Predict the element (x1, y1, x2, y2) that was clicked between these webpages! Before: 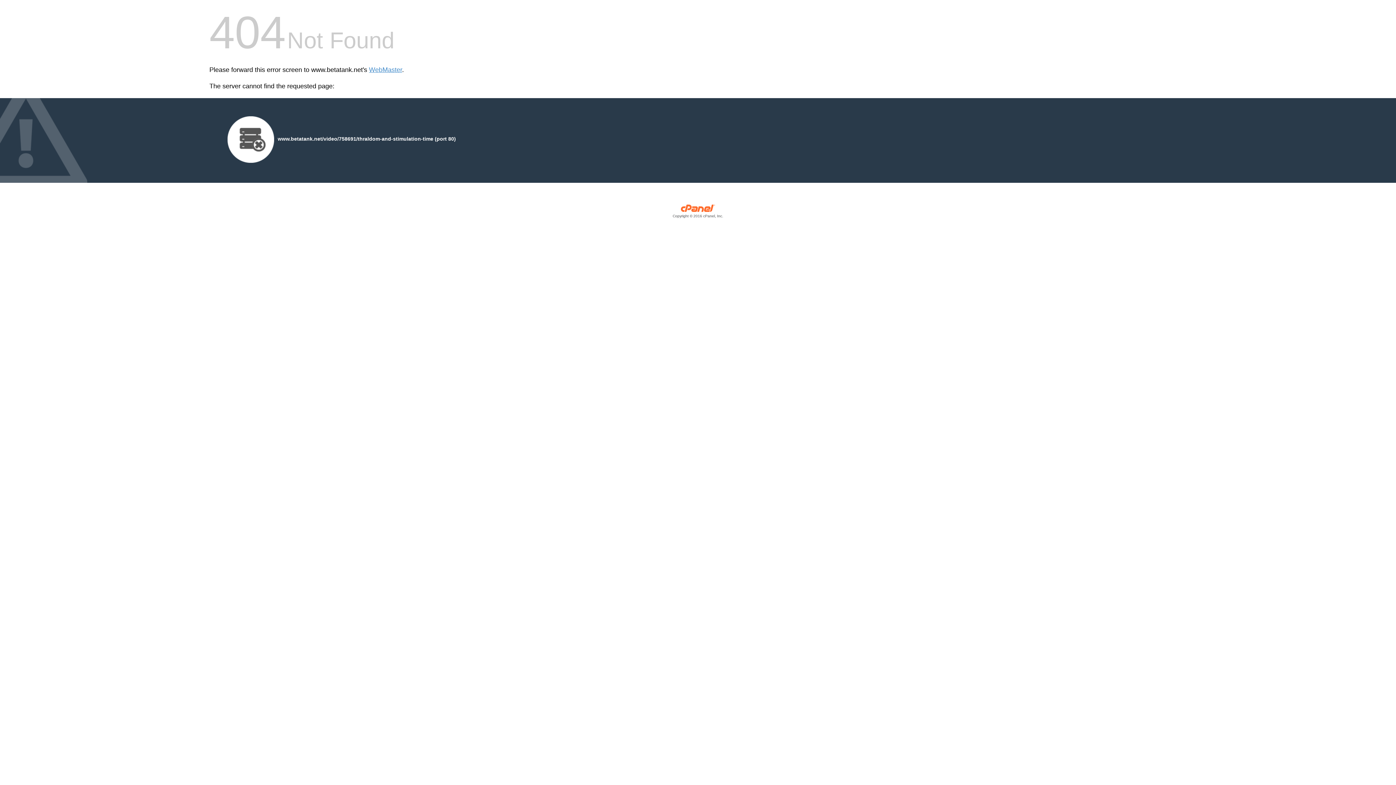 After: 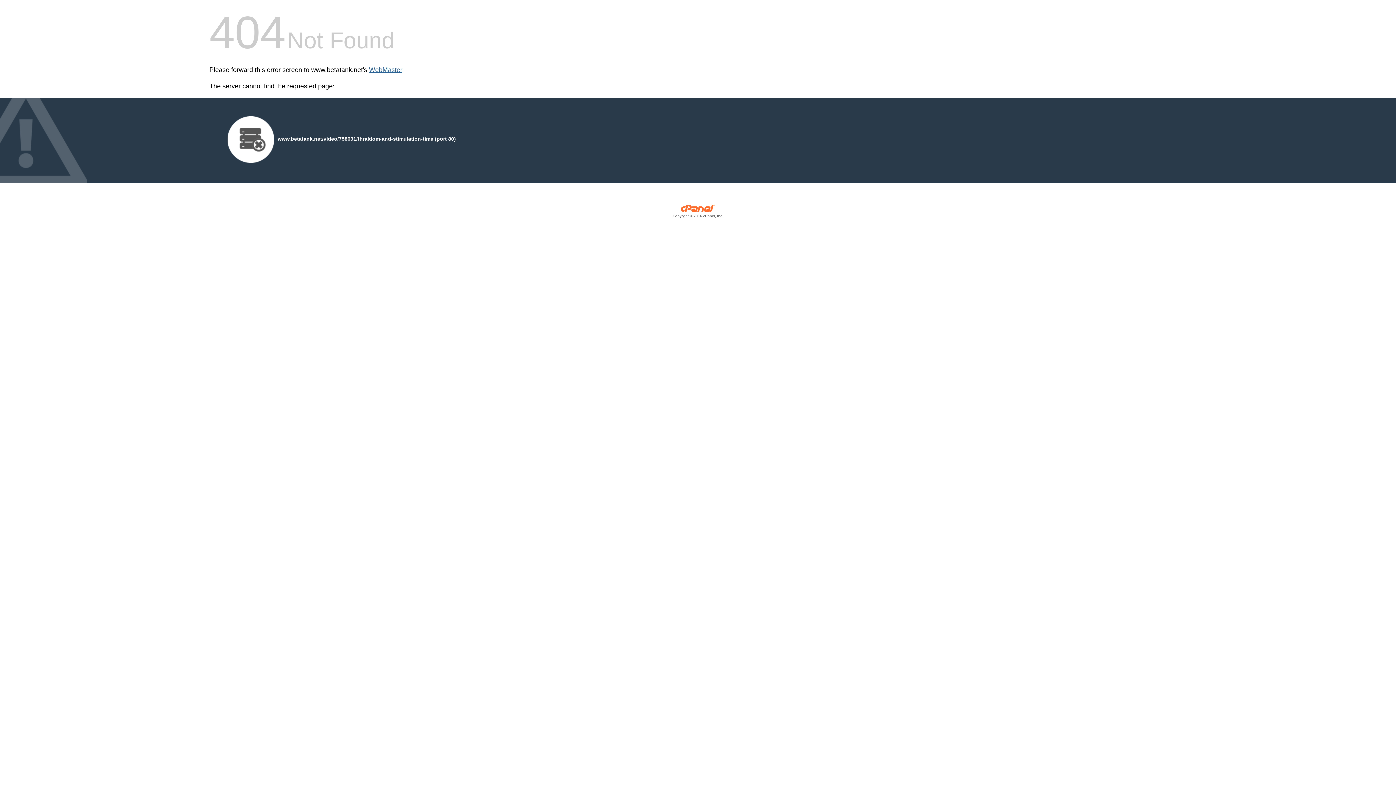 Action: label: WebMaster bbox: (369, 66, 402, 73)